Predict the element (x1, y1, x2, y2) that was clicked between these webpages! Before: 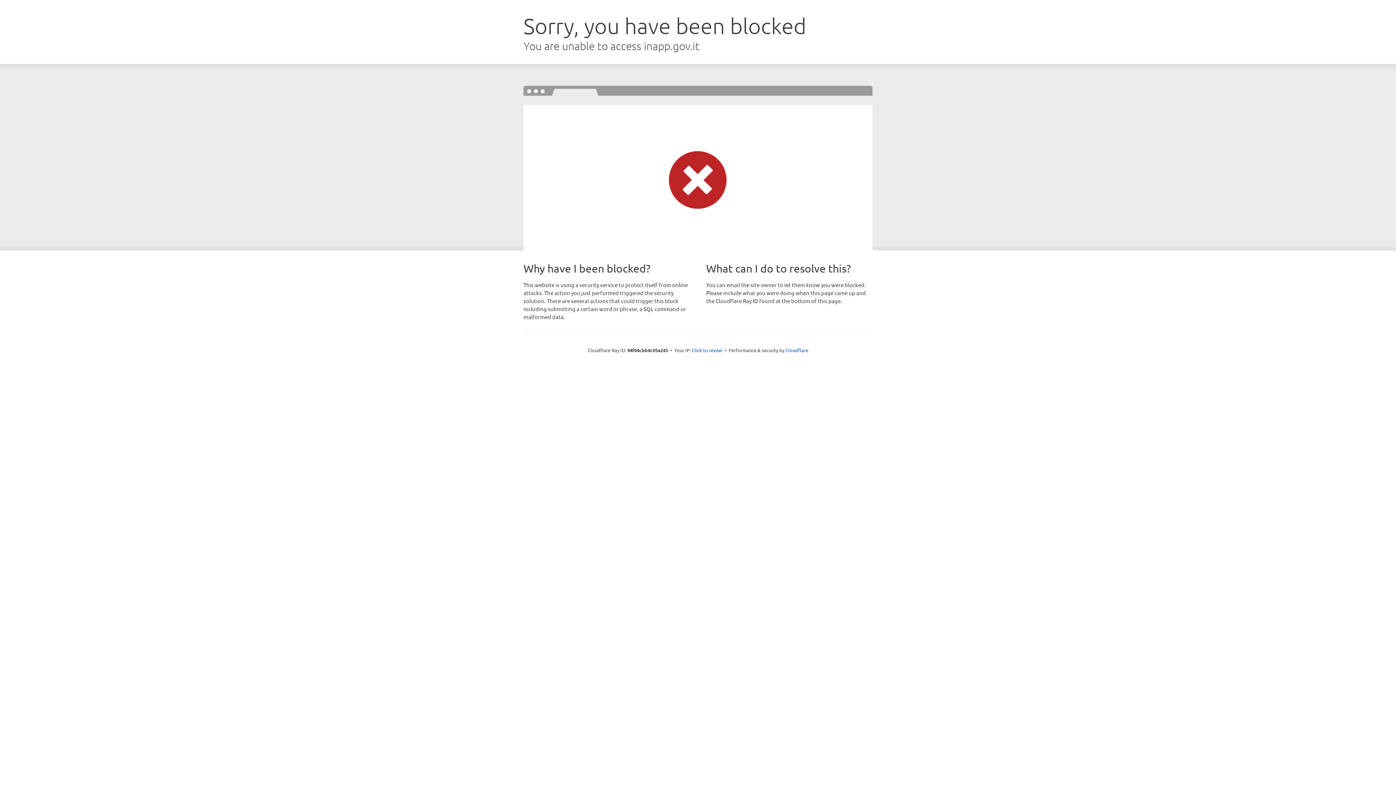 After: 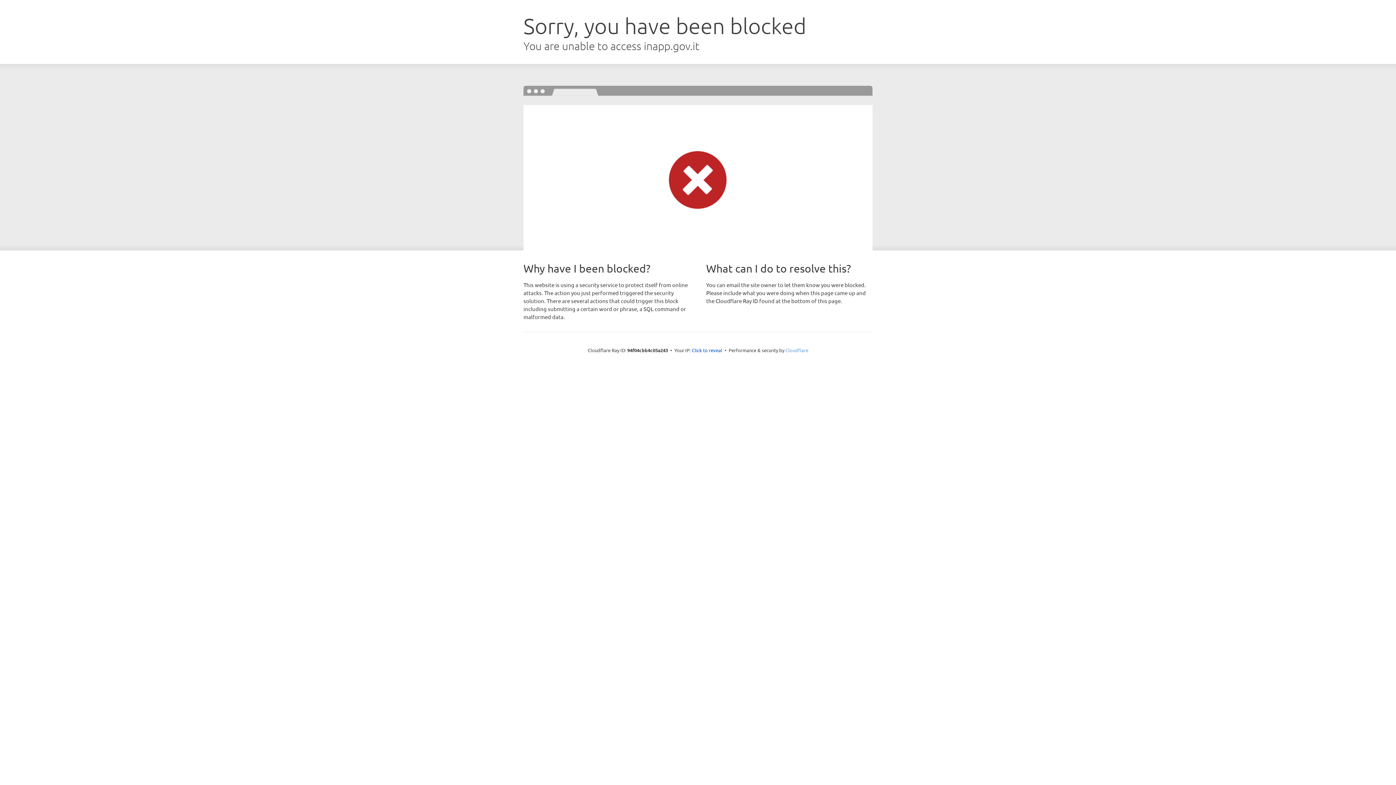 Action: bbox: (785, 347, 808, 353) label: Cloudflare